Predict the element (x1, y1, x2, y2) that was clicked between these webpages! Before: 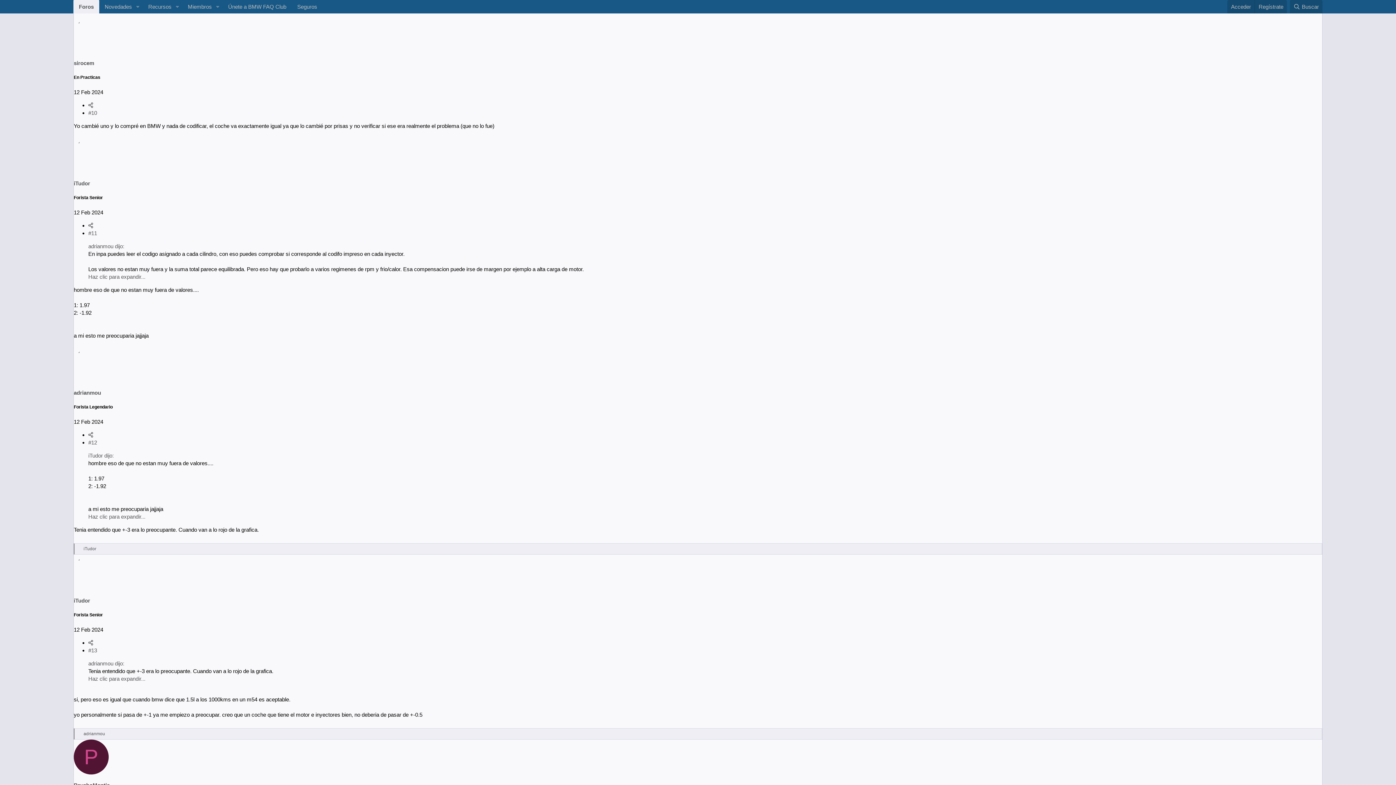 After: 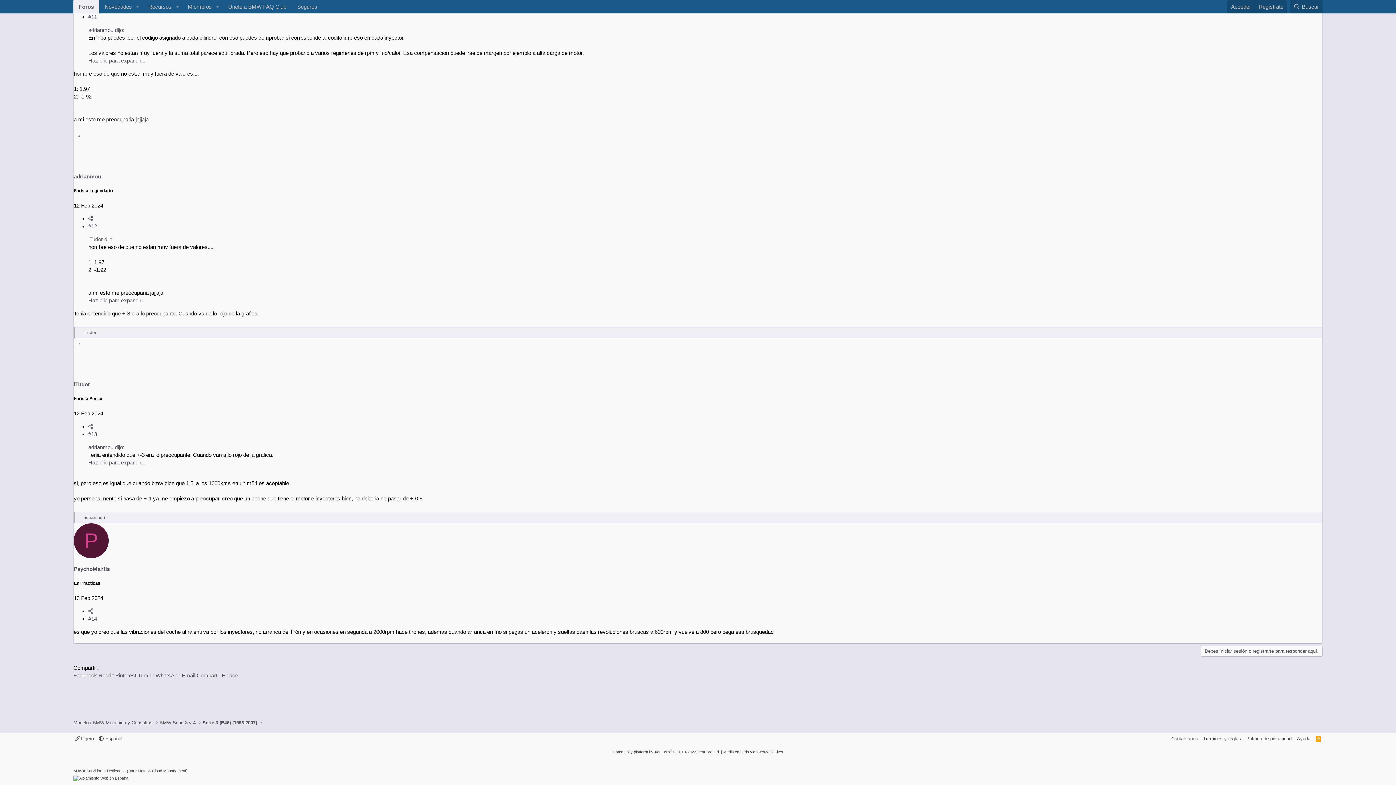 Action: label: #12 bbox: (88, 439, 97, 445)